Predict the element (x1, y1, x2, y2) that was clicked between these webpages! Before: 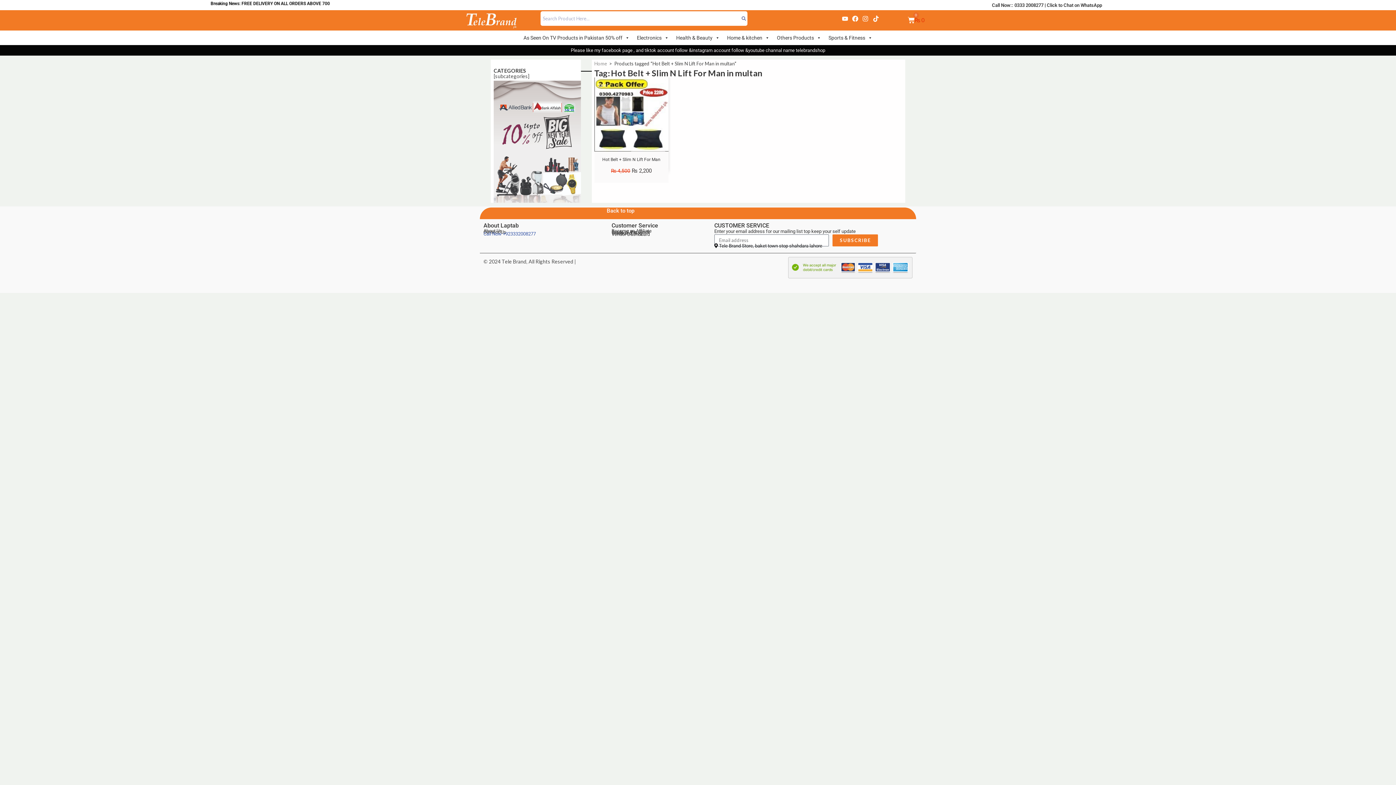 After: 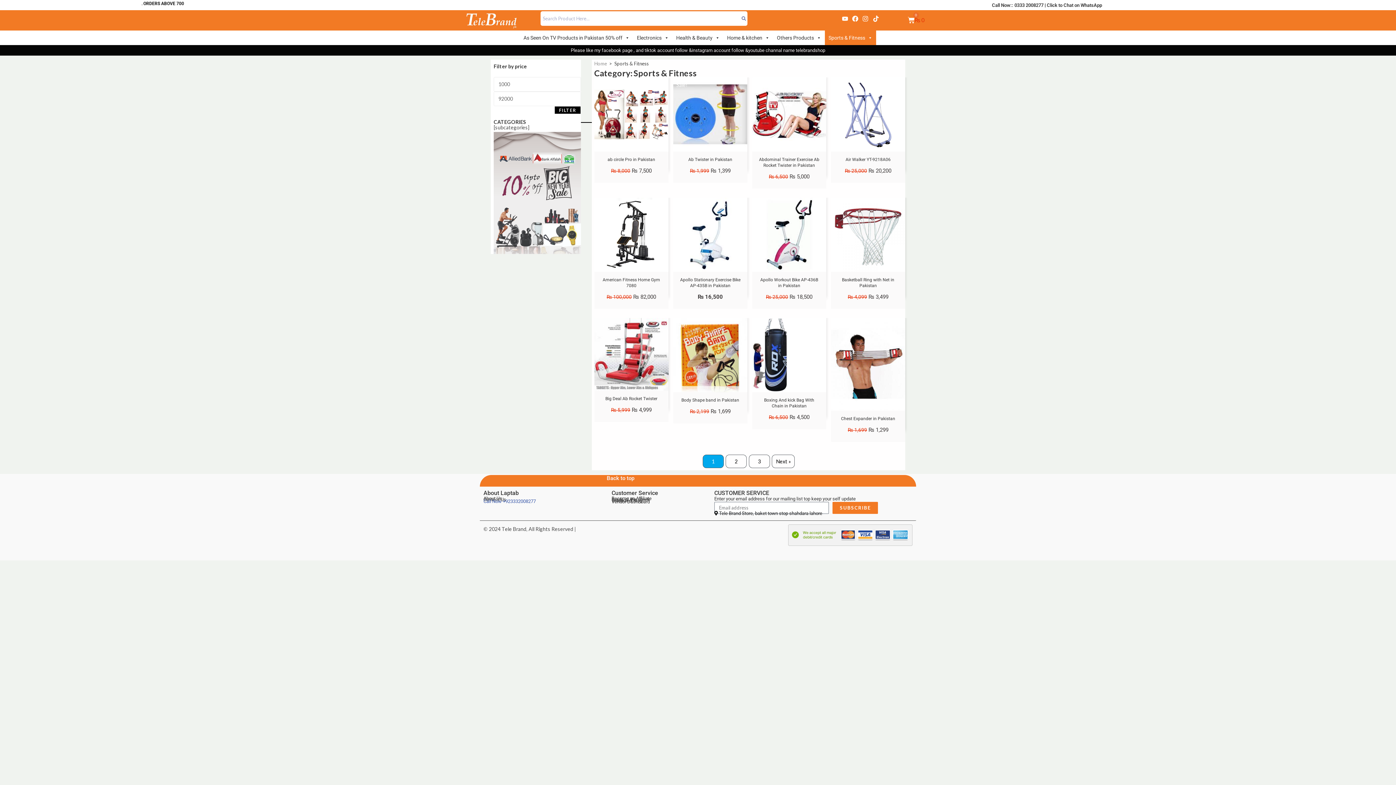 Action: bbox: (825, 30, 876, 45) label: Sports & Fitness